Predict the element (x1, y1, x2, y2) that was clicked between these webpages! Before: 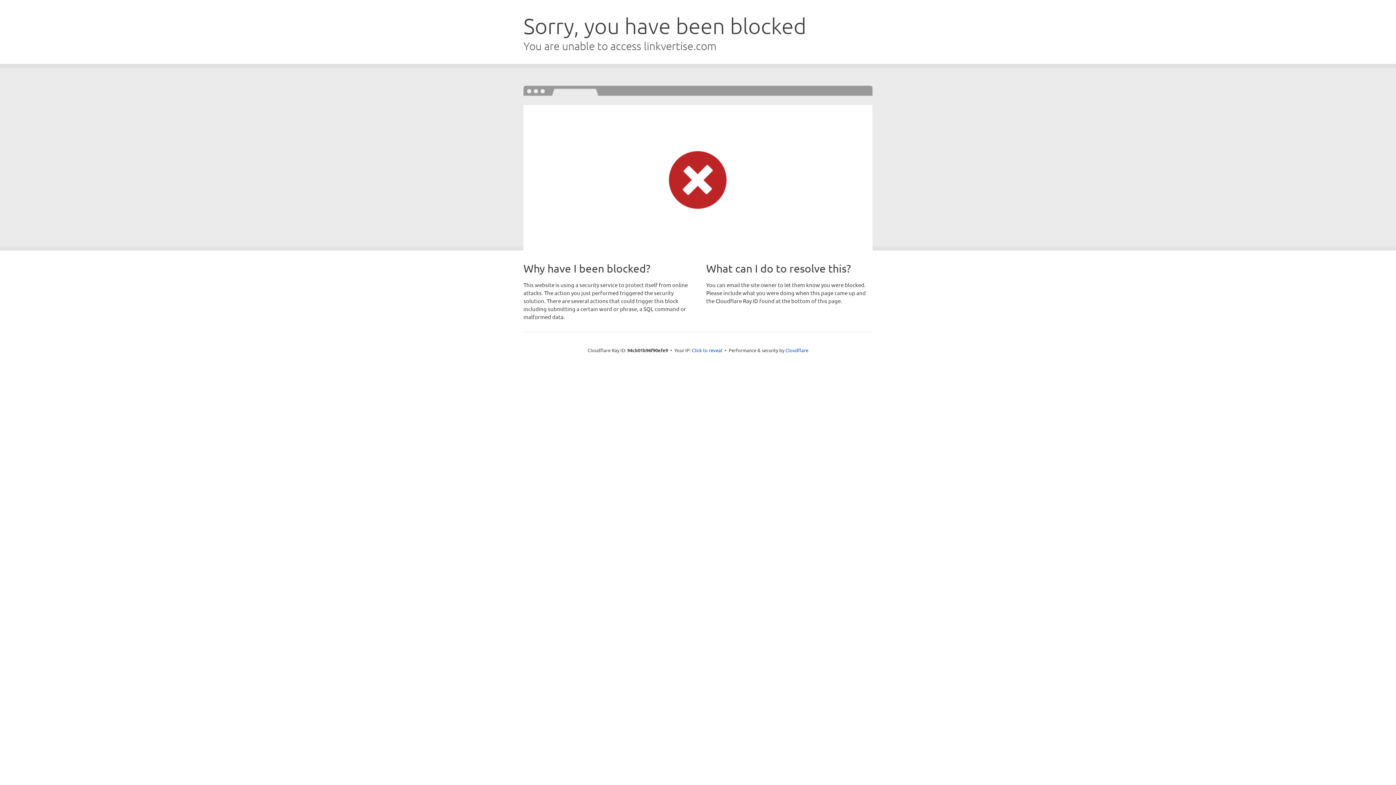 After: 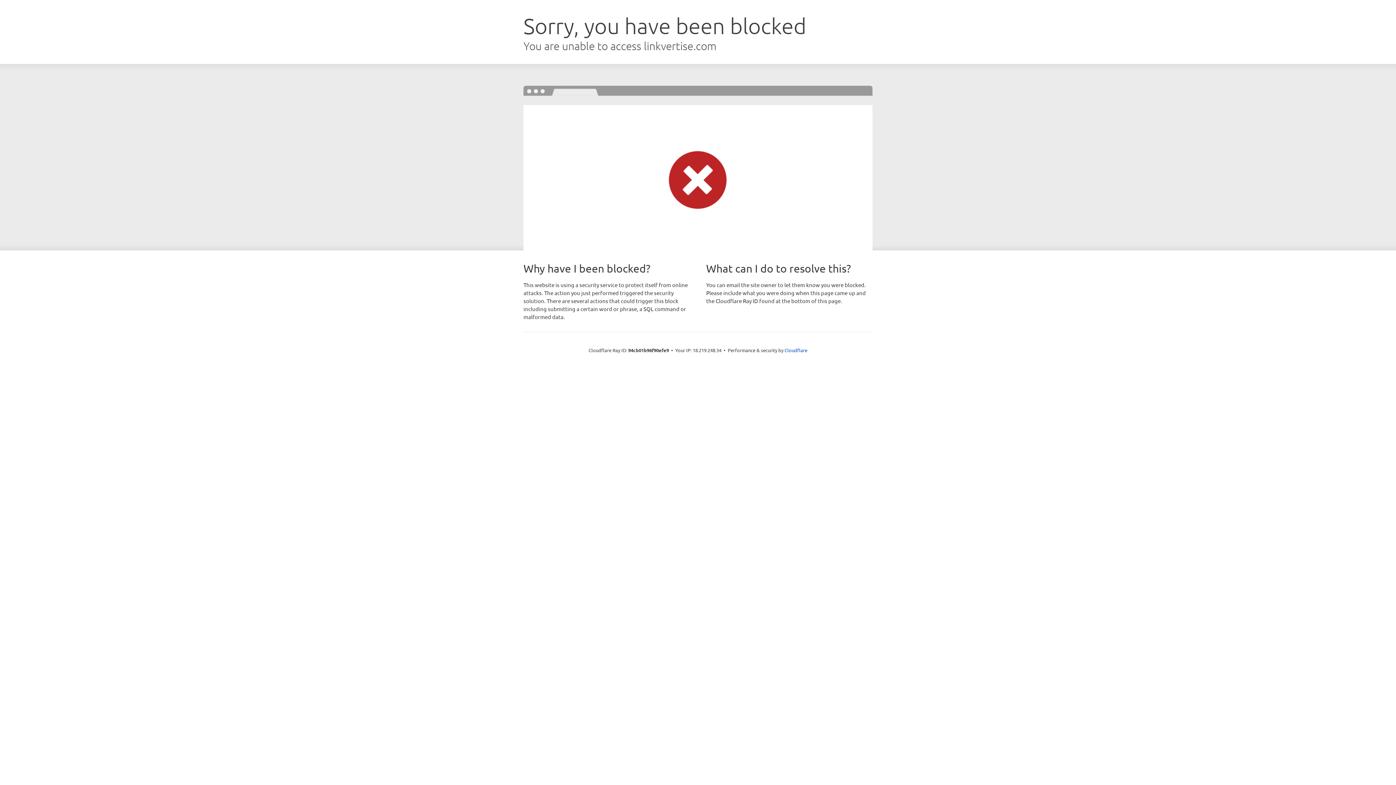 Action: label: Click to reveal bbox: (692, 346, 722, 353)